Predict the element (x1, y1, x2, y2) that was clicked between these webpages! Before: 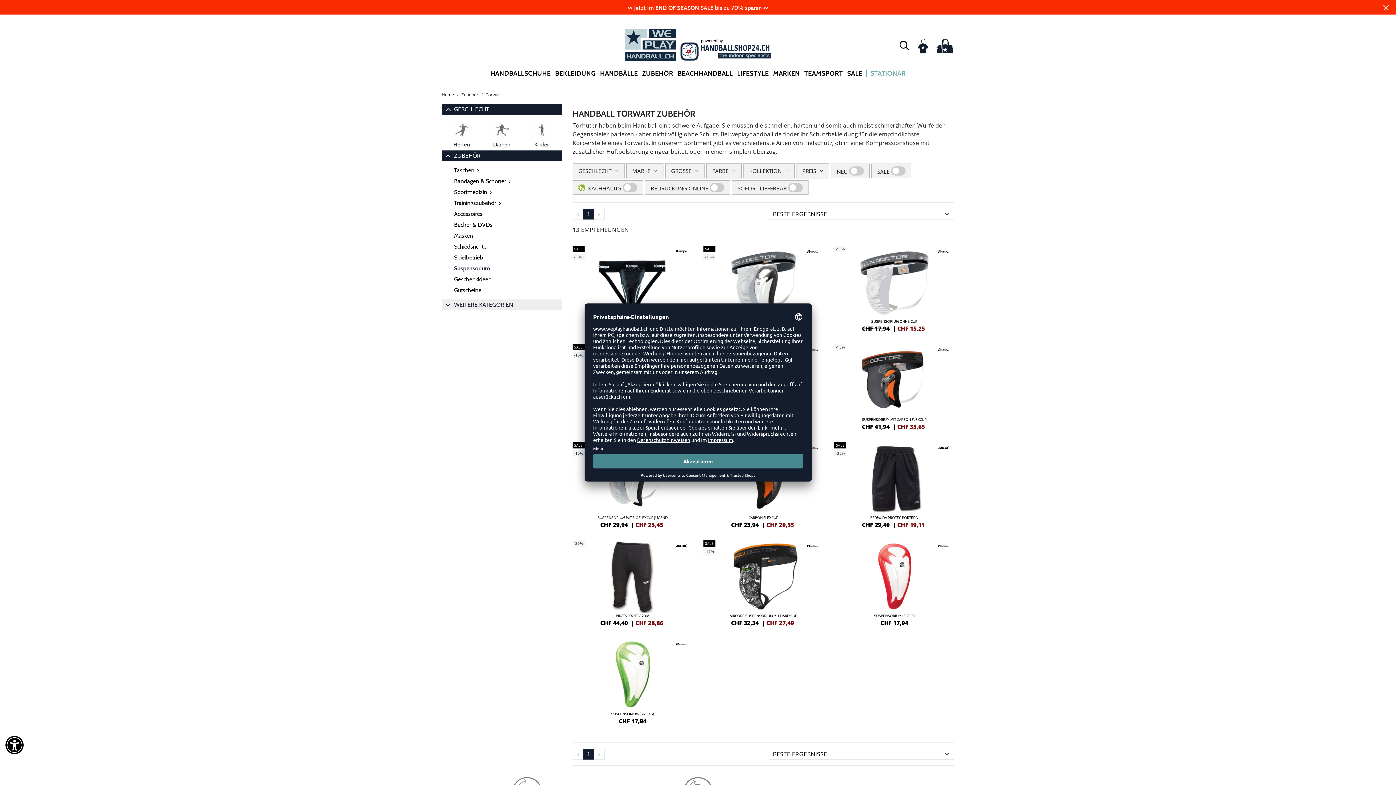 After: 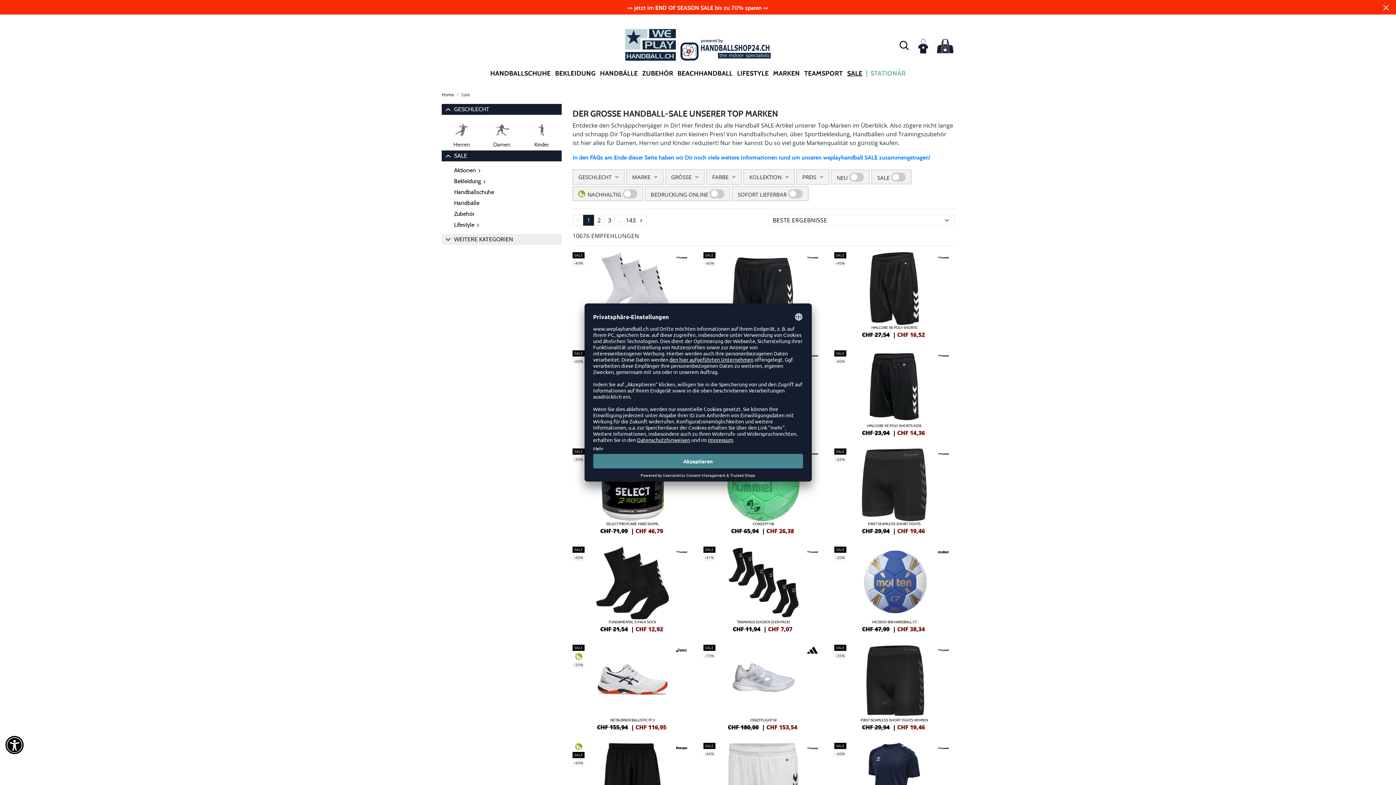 Action: label: >> jetzt im END OF SEASON SALE bis zu 70% sparen << bbox: (627, 4, 768, 11)